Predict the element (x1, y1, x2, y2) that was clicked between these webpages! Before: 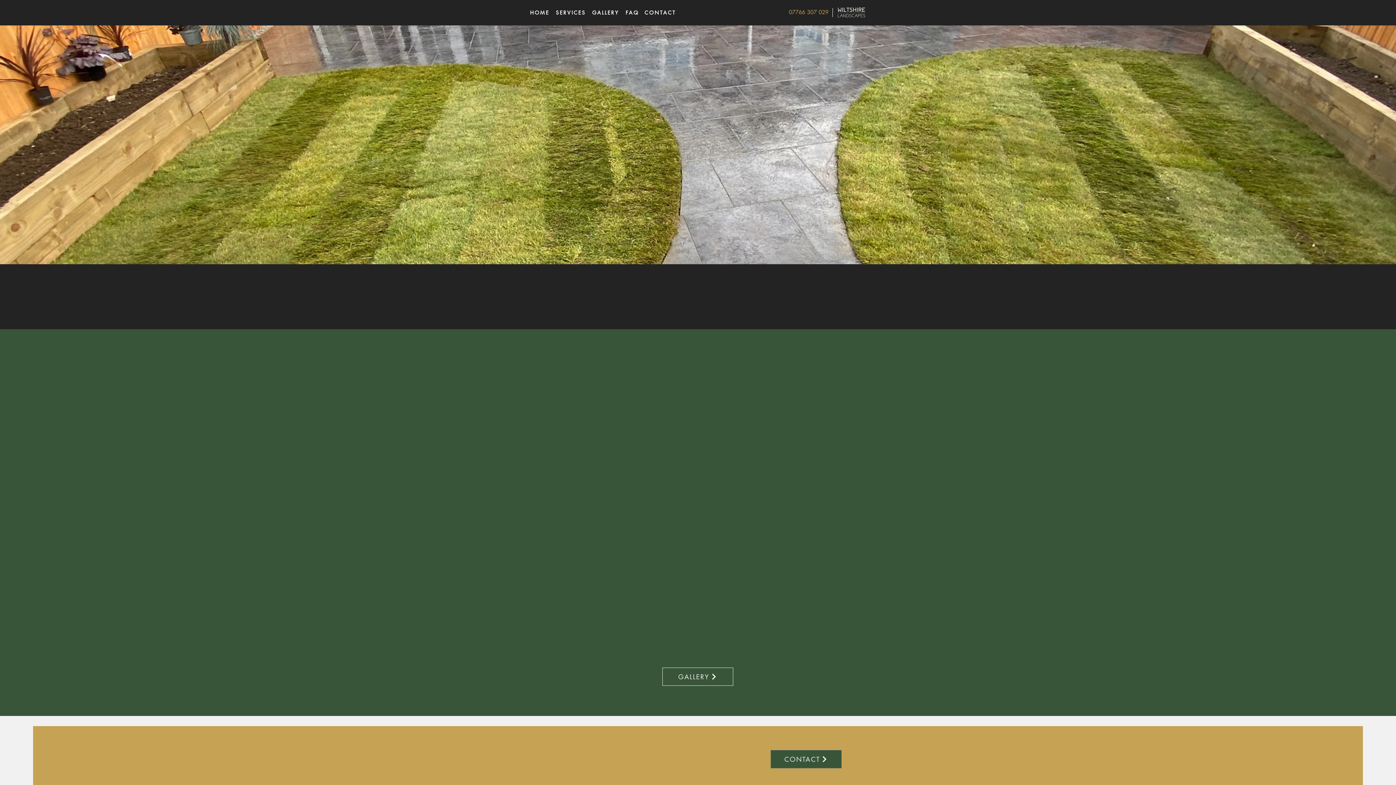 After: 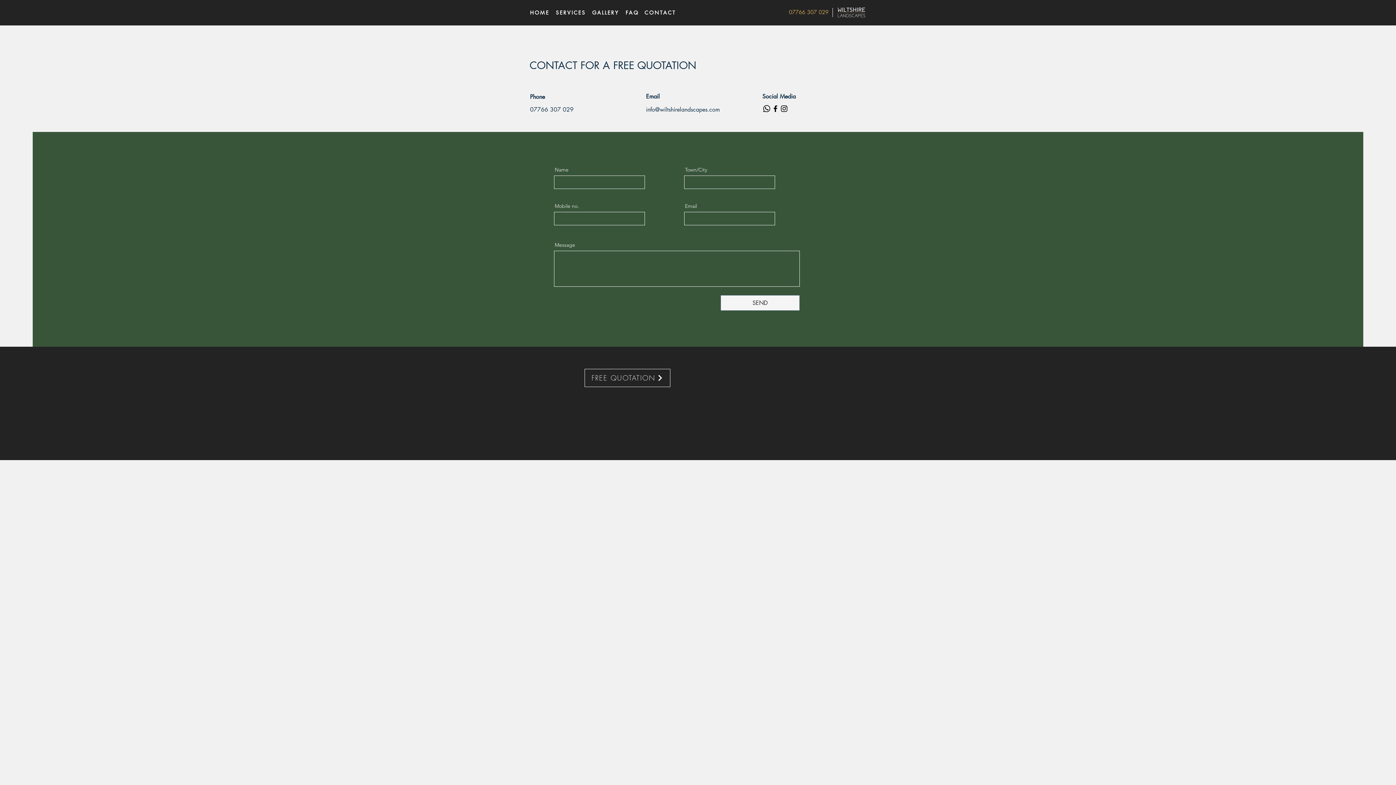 Action: bbox: (644, 9, 676, 16) label: CONTACT